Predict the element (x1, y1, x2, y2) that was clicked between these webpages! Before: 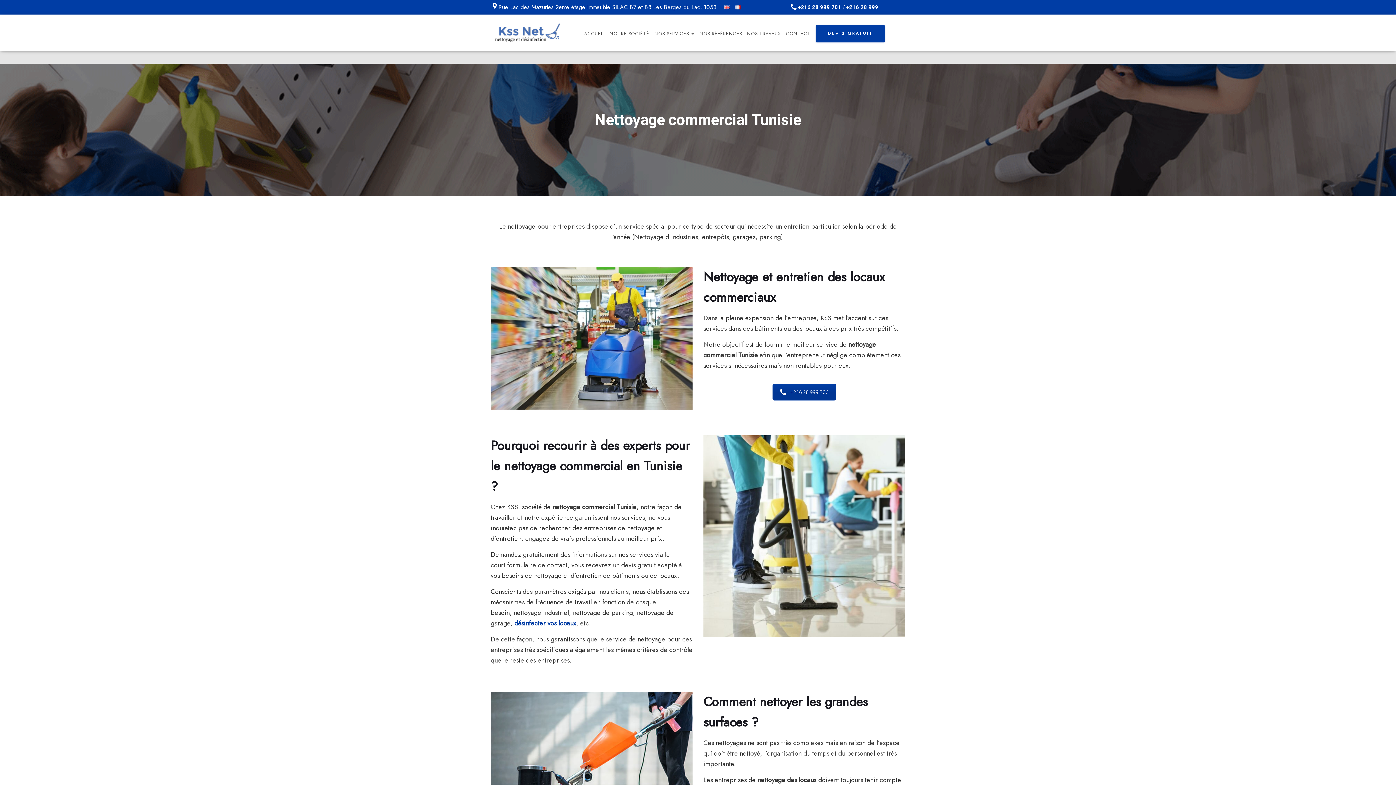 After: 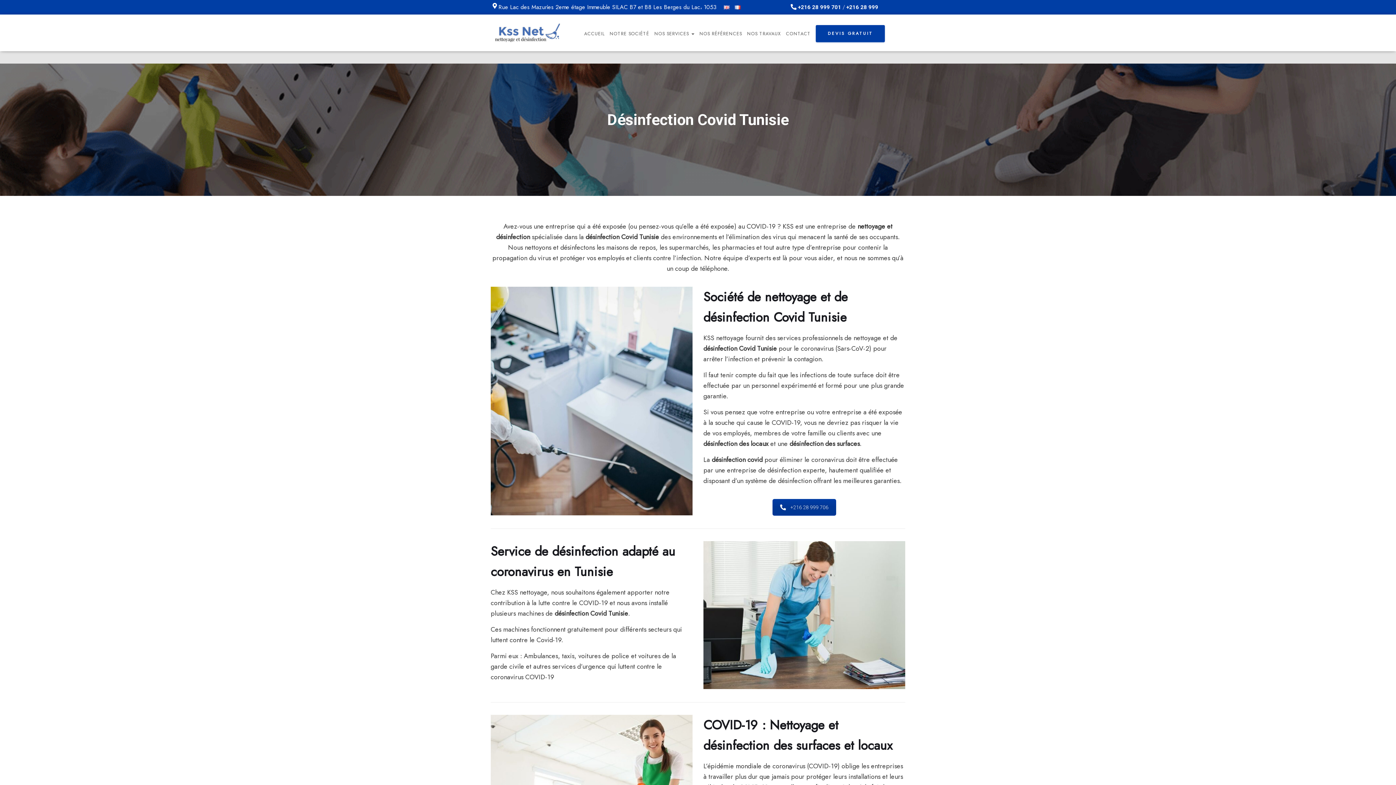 Action: label: désinfecter vos locaux bbox: (514, 618, 576, 628)